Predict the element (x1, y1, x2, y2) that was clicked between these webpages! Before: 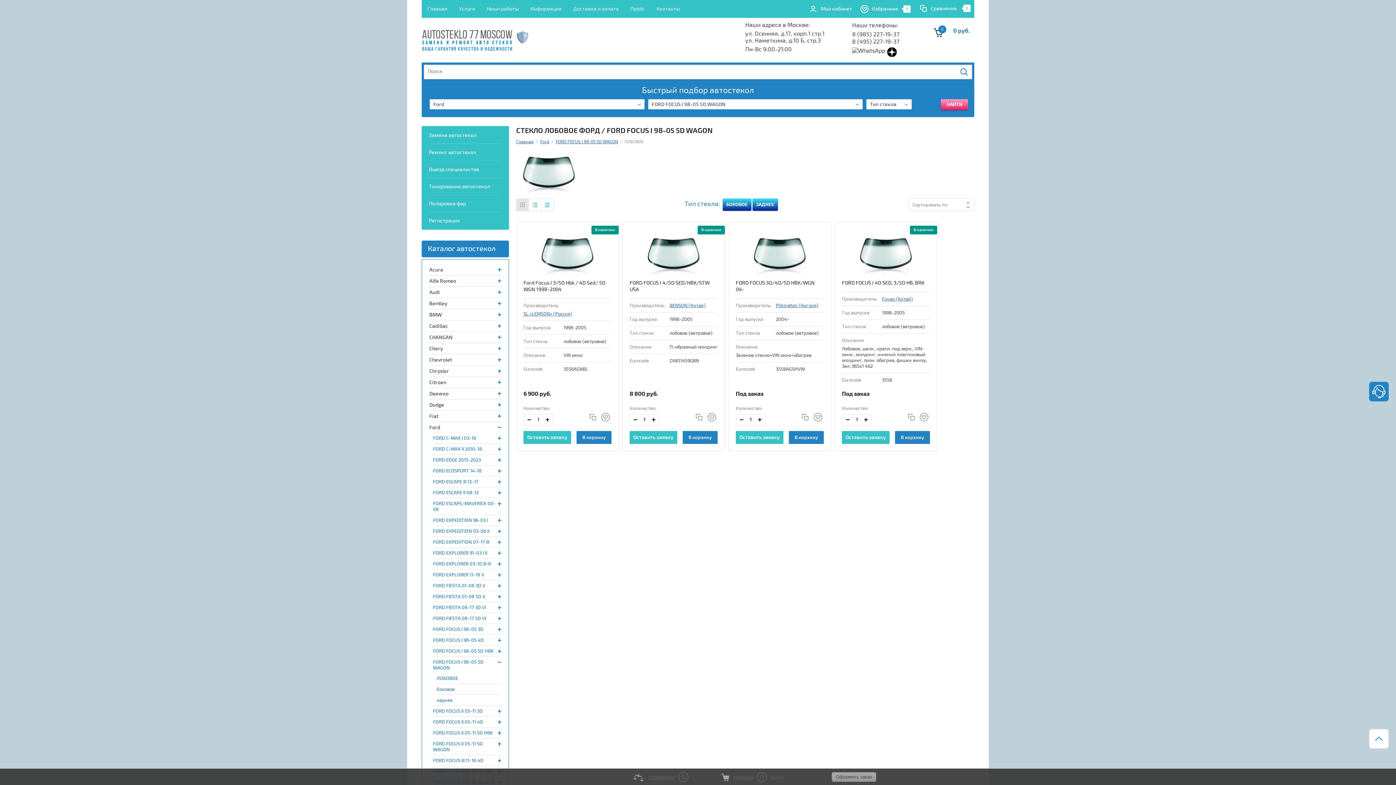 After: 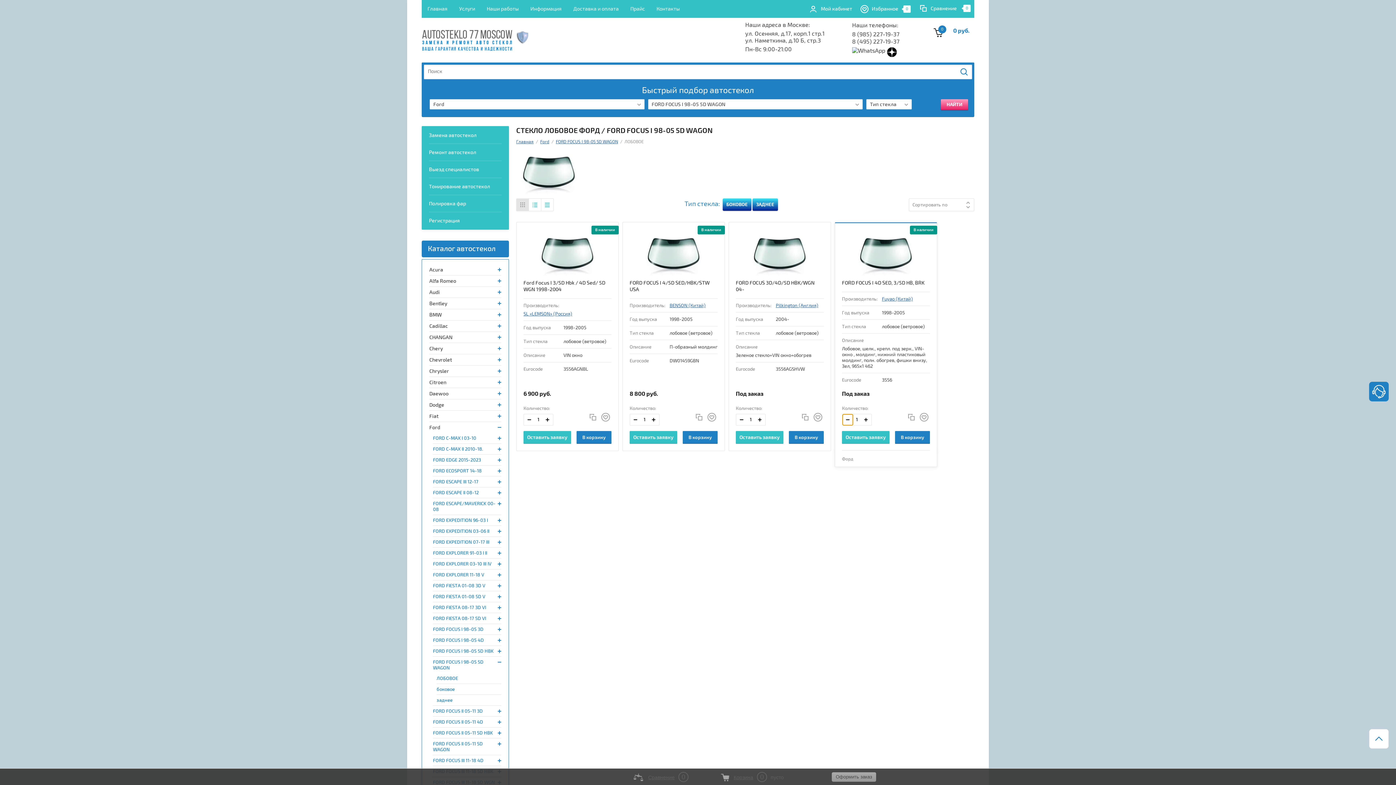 Action: bbox: (842, 414, 853, 425)